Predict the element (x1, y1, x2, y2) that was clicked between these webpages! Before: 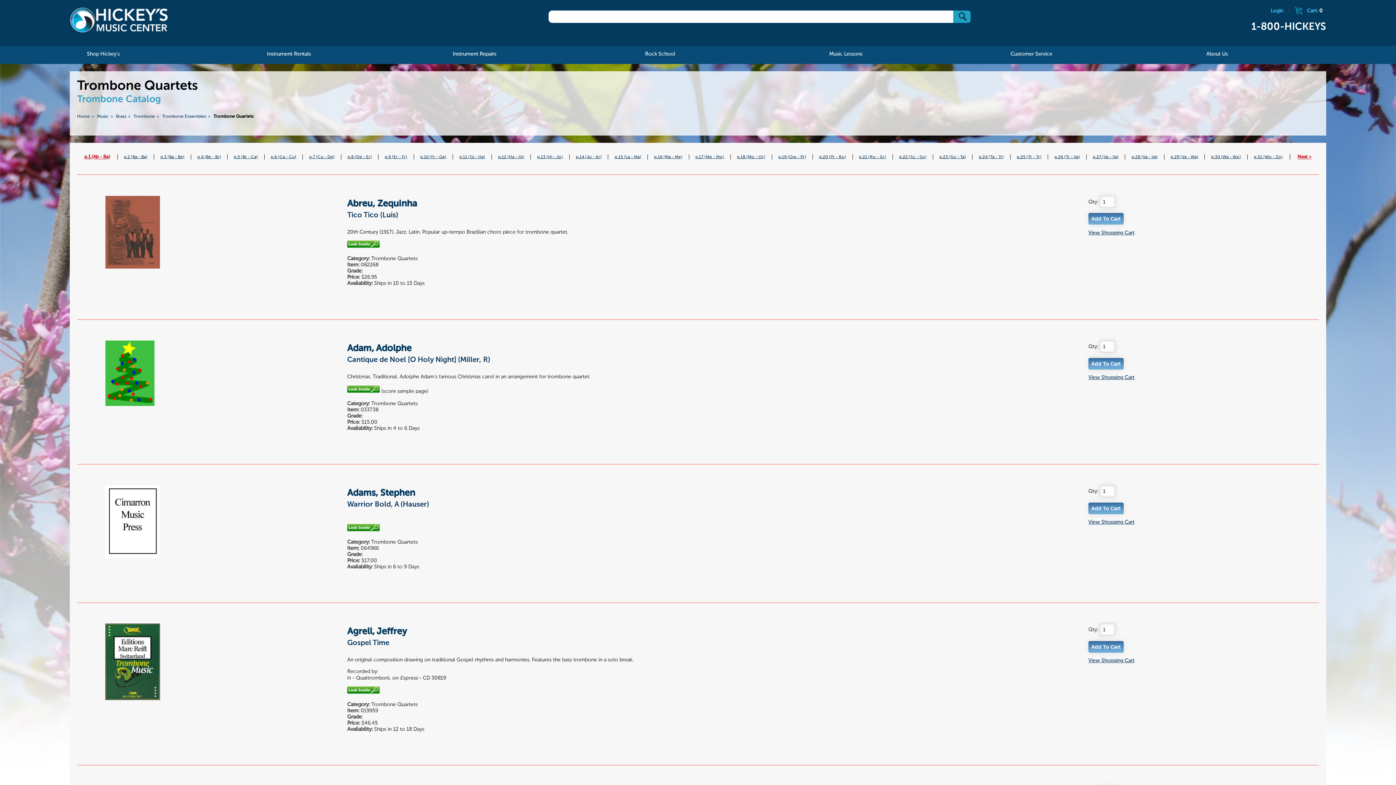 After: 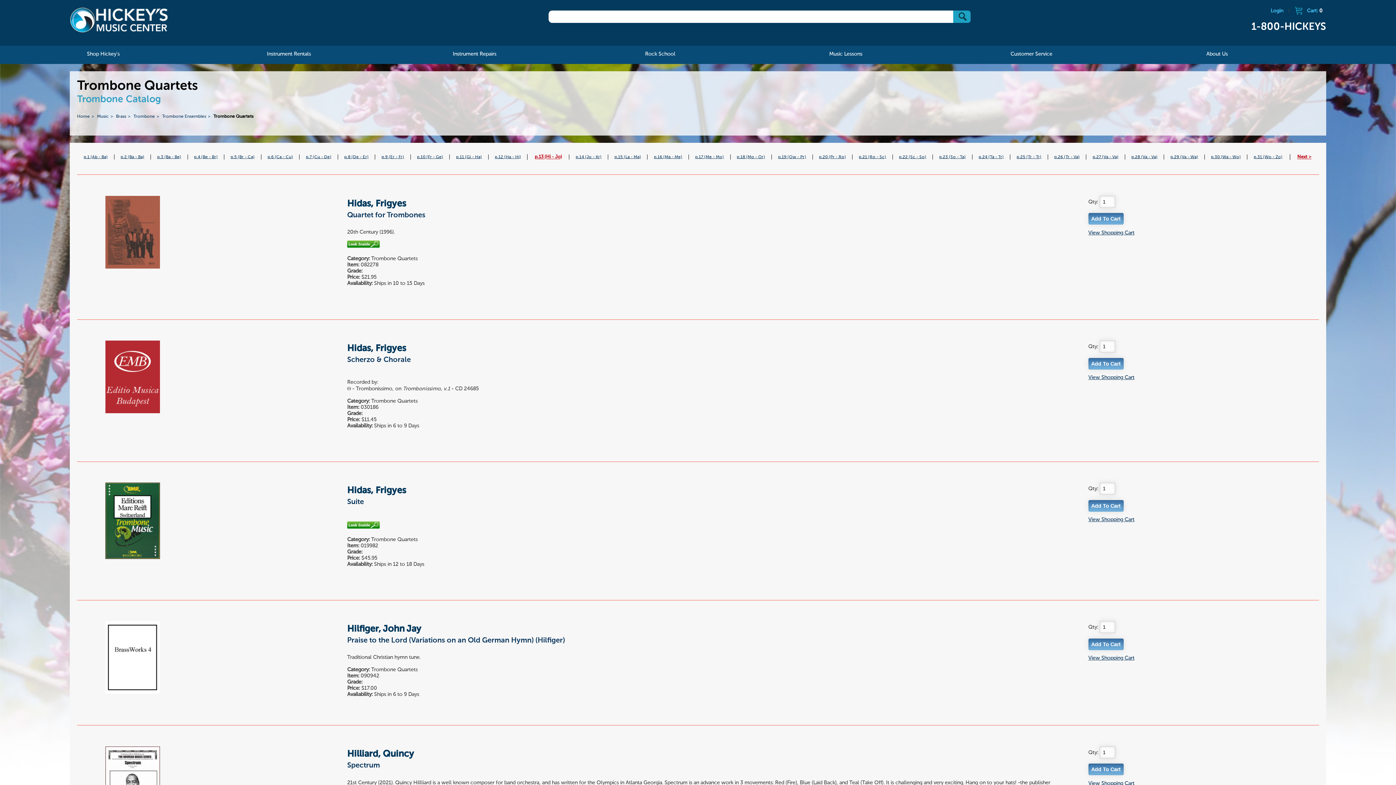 Action: bbox: (533, 154, 567, 160) label: p.13 (Hi - Jo)